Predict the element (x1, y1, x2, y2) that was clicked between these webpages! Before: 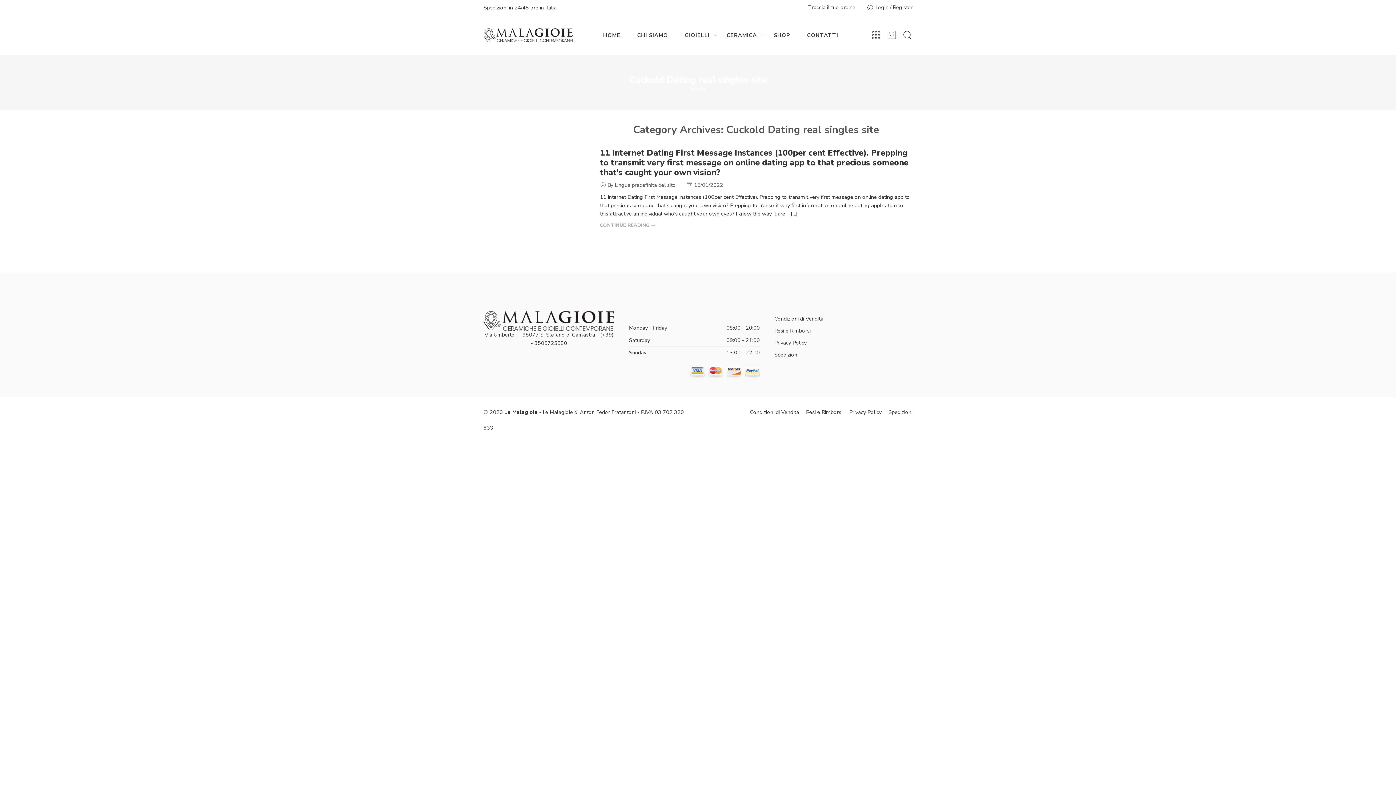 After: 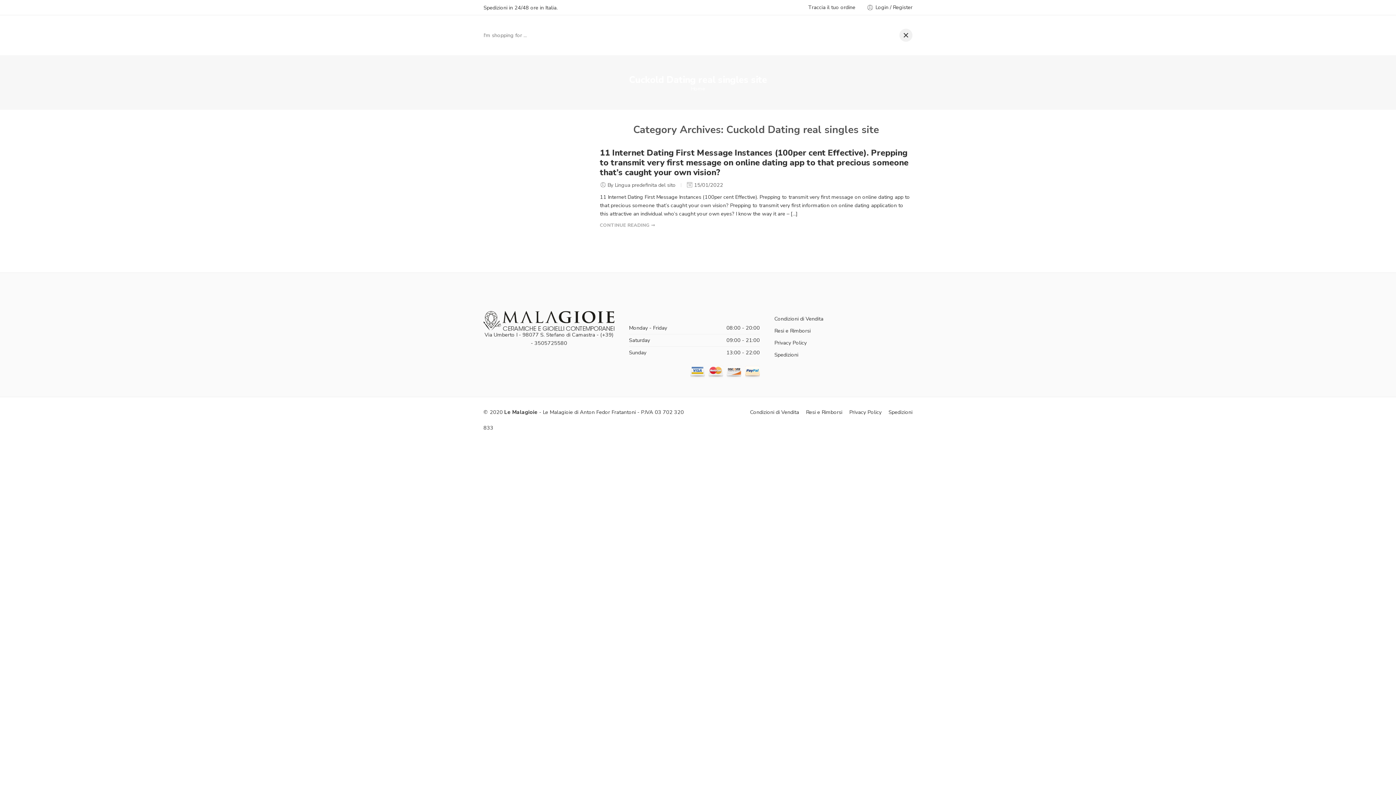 Action: bbox: (902, 29, 912, 40)